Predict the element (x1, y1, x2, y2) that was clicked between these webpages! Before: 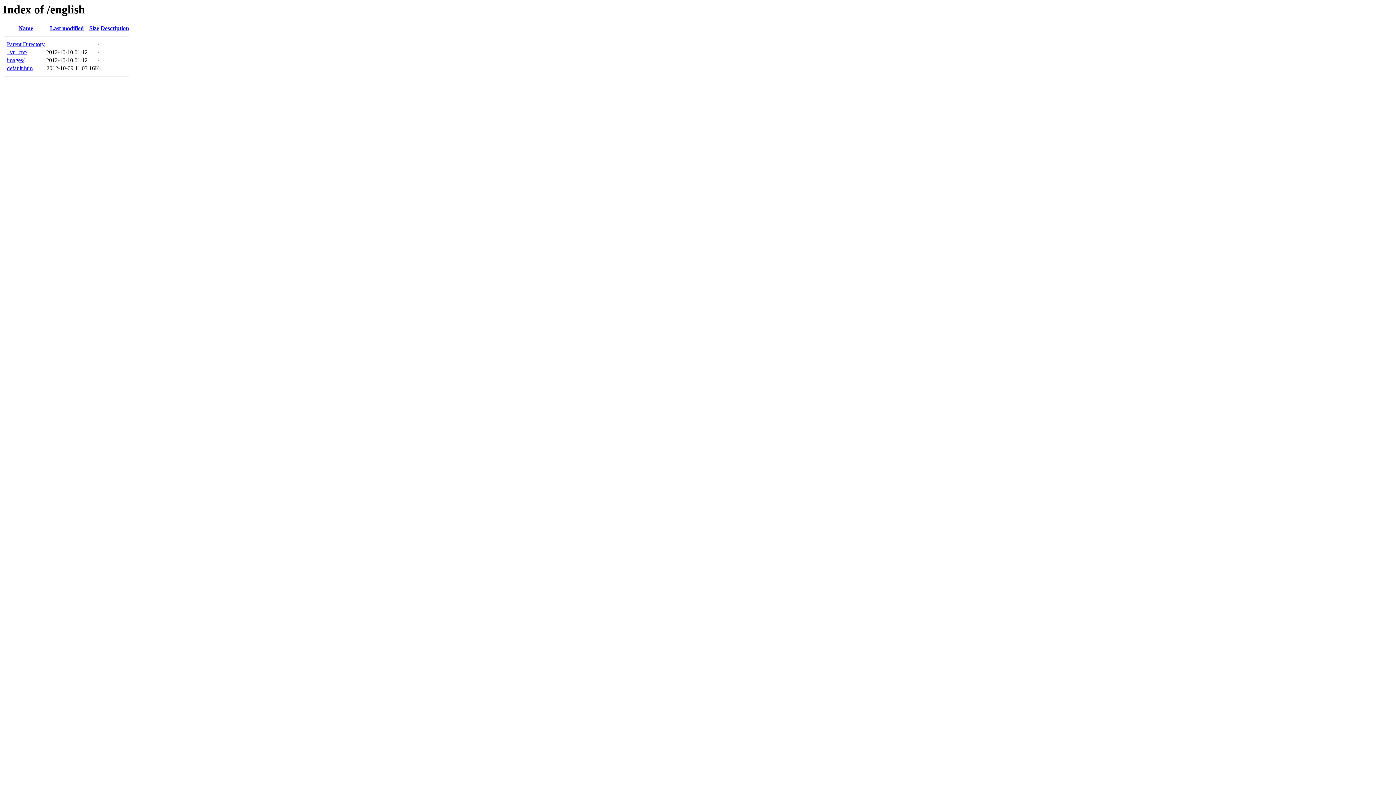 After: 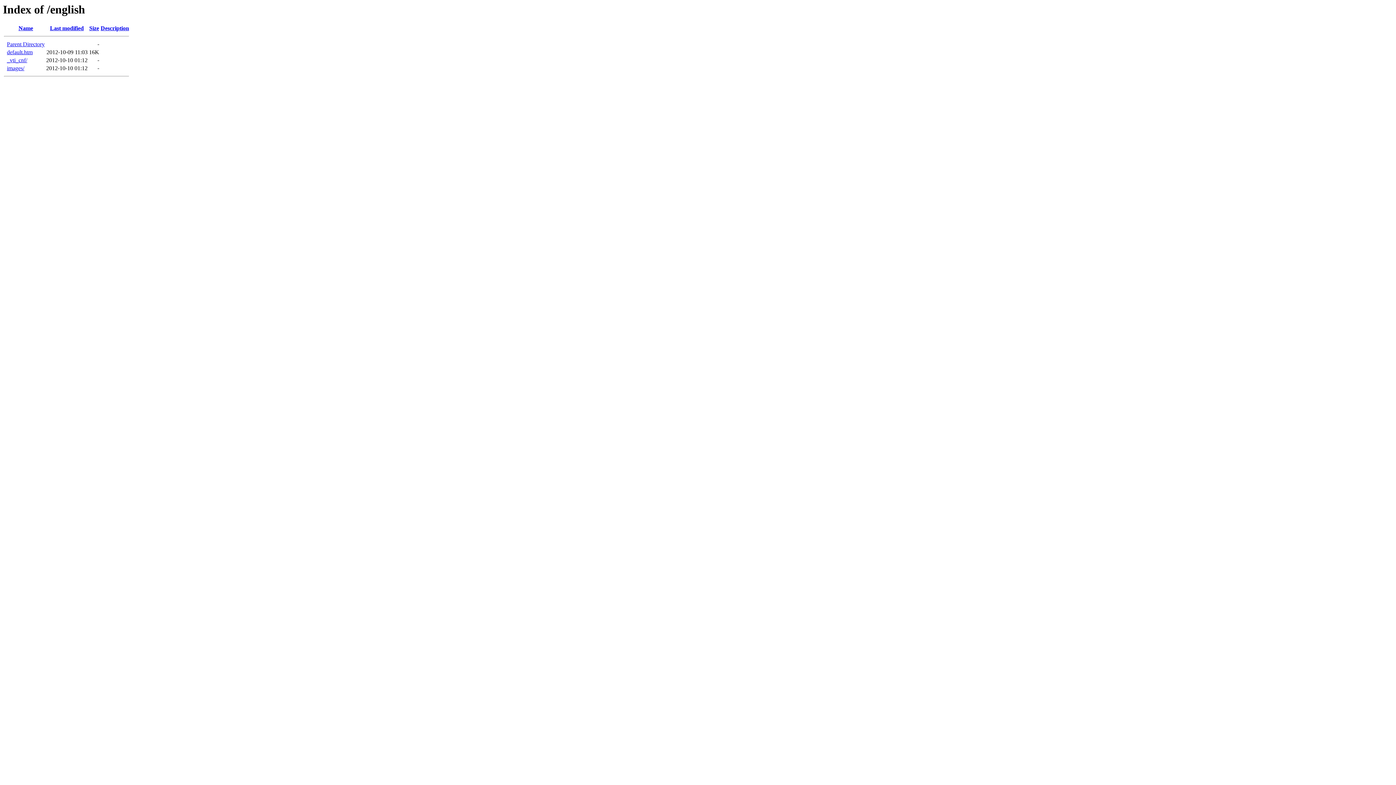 Action: bbox: (50, 25, 83, 31) label: Last modified